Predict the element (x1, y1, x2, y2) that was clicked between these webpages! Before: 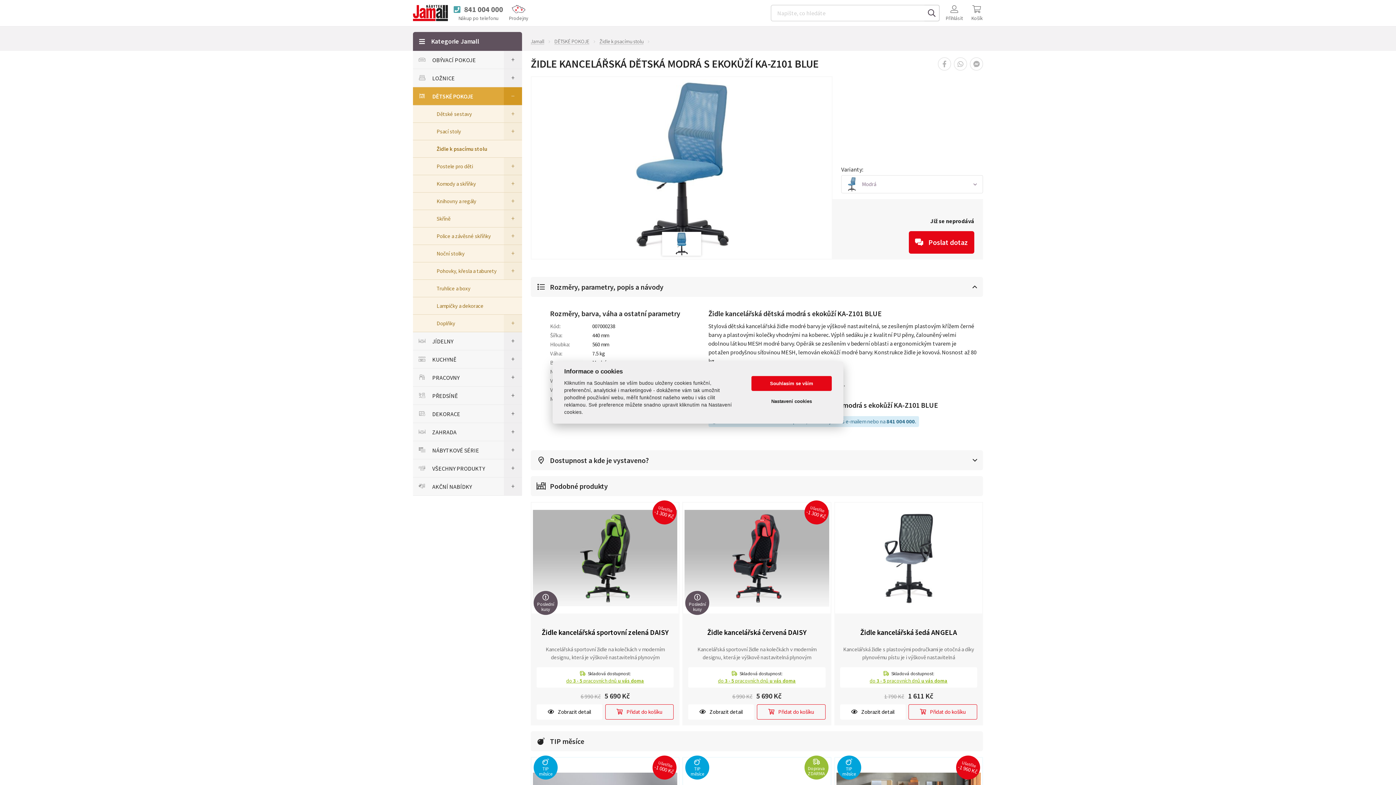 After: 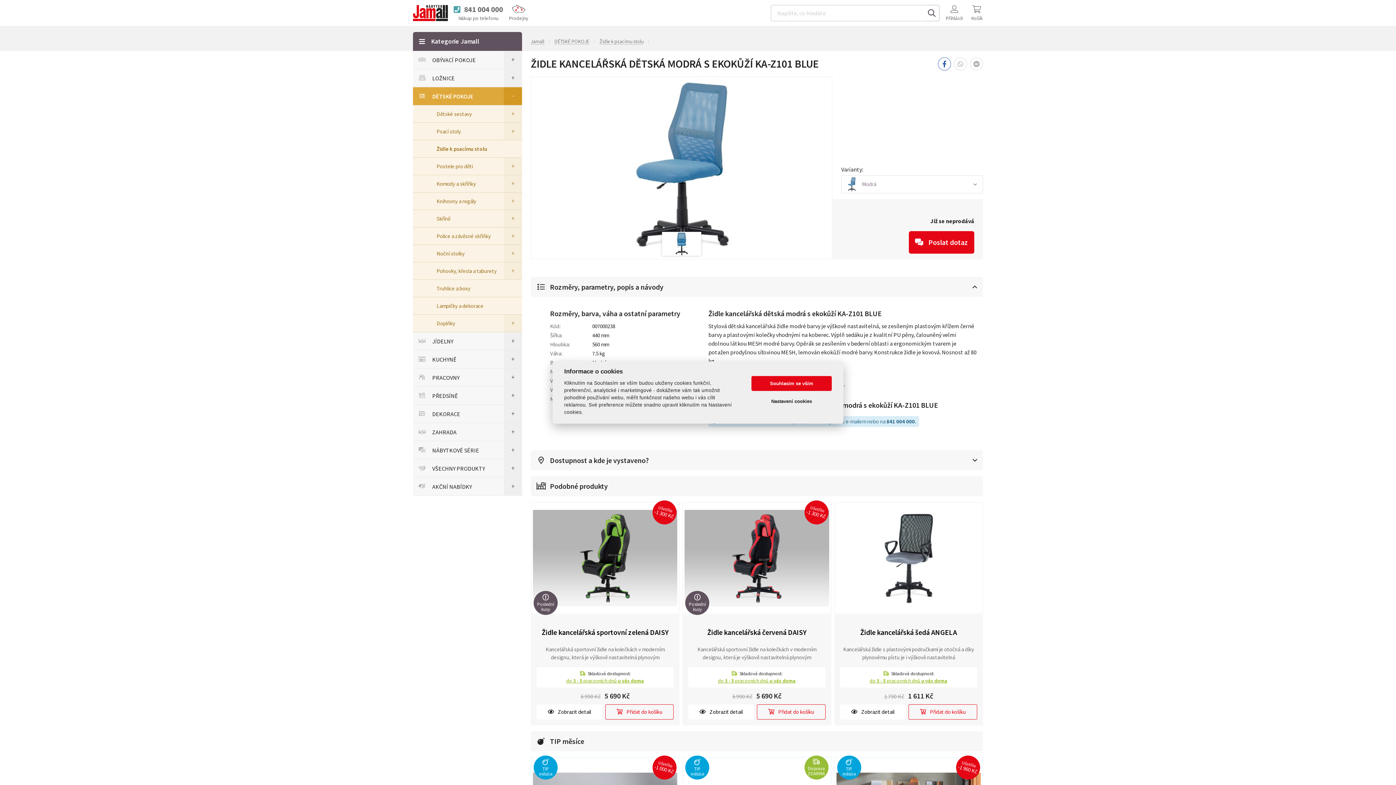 Action: label: Sdílet na Facebooku bbox: (938, 57, 951, 70)